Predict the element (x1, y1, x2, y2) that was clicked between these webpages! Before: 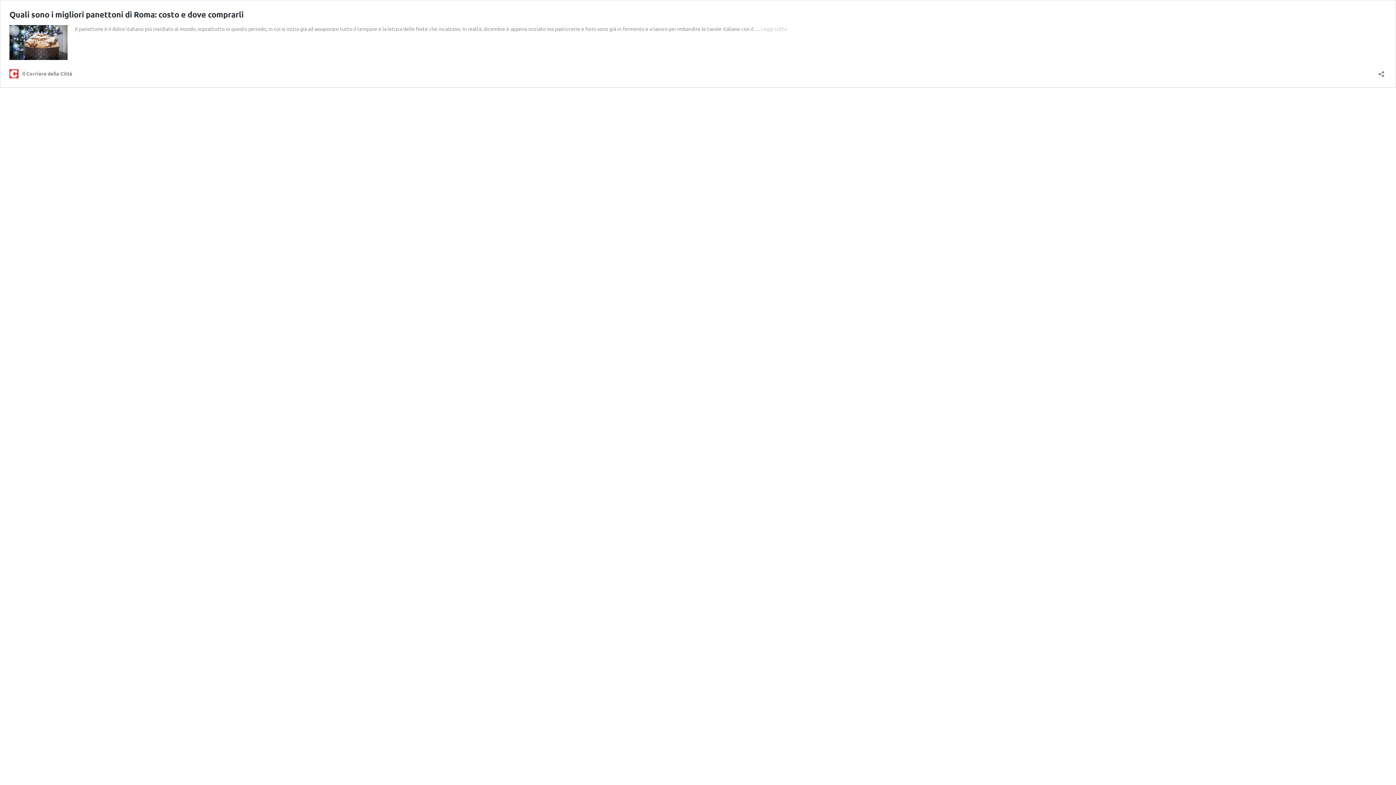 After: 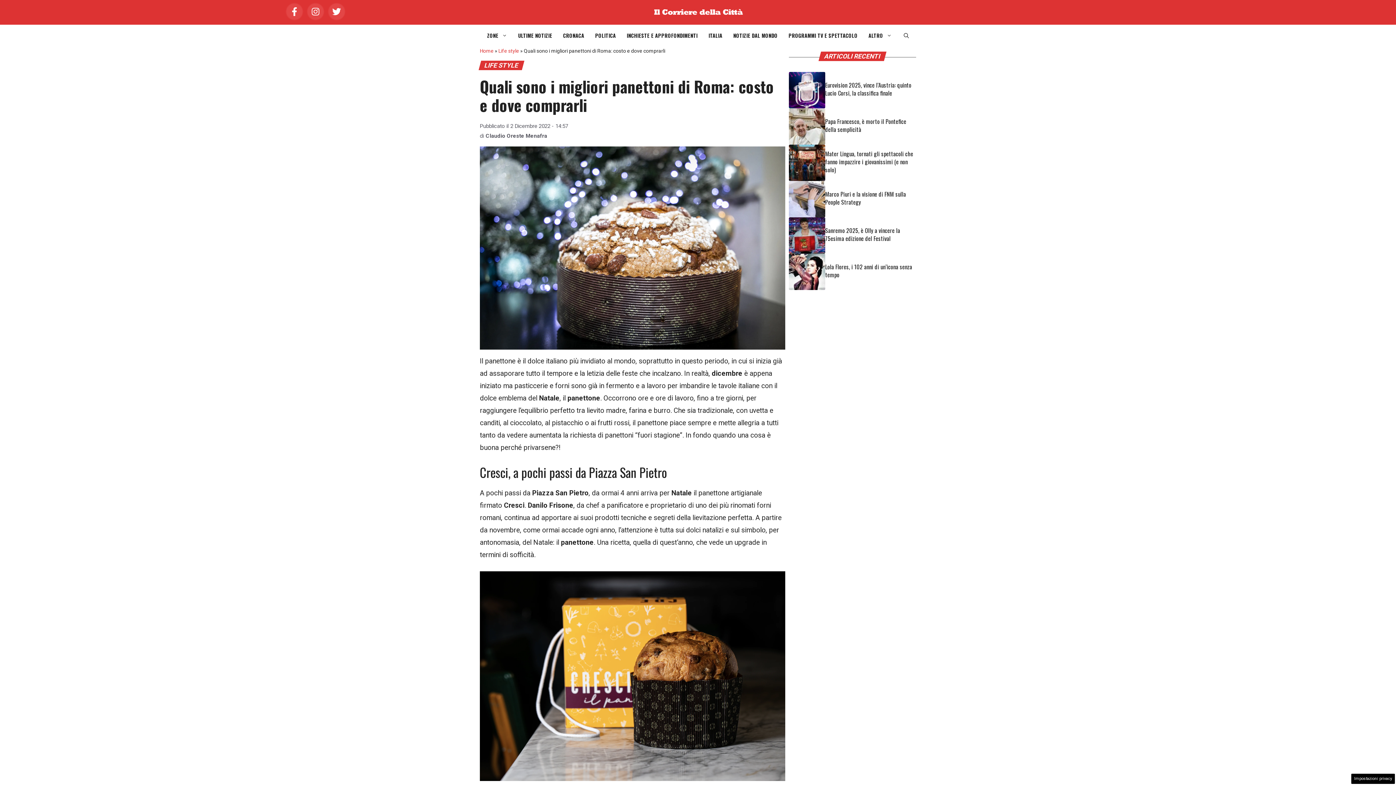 Action: bbox: (761, 25, 787, 32) label: Leggi tutto
Quali sono i migliori panettoni di Roma: costo e dove comprarli